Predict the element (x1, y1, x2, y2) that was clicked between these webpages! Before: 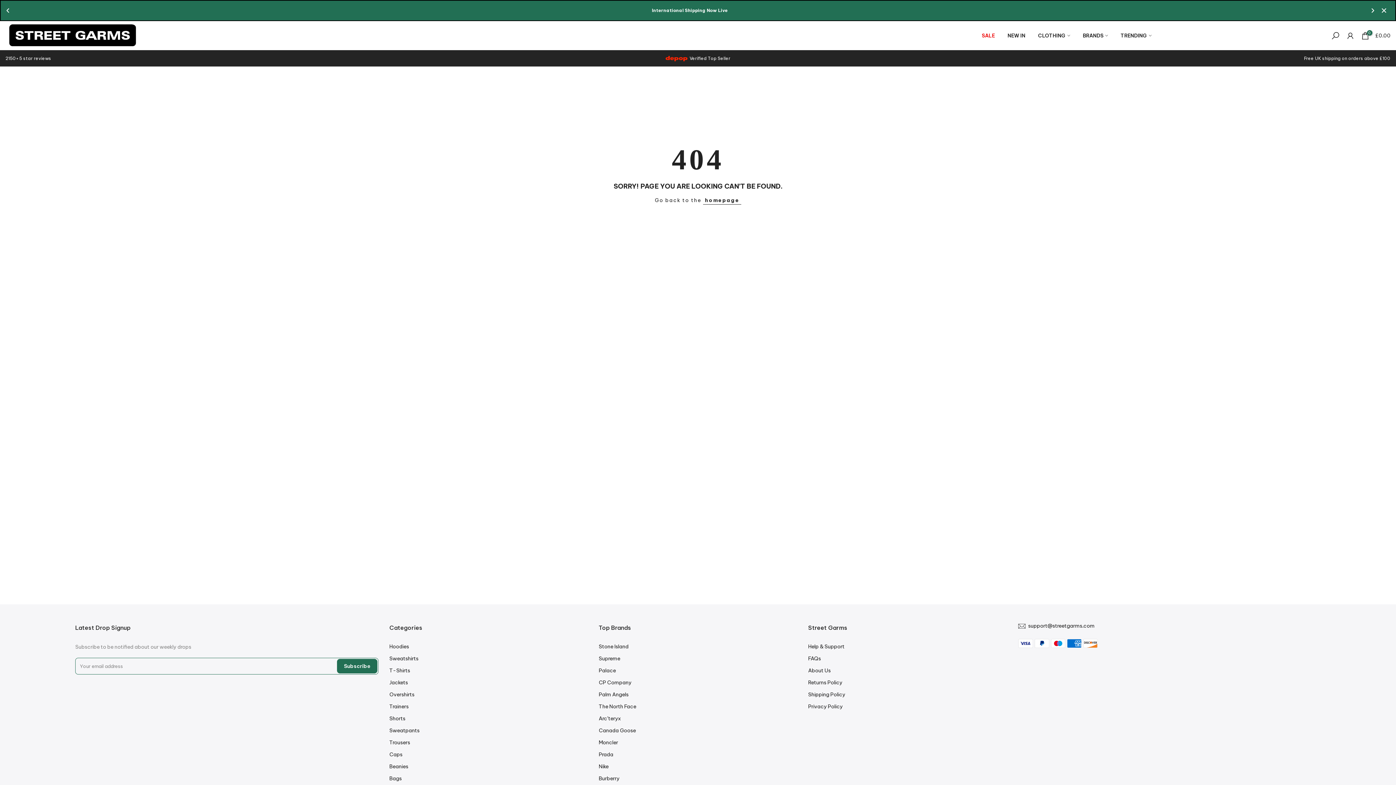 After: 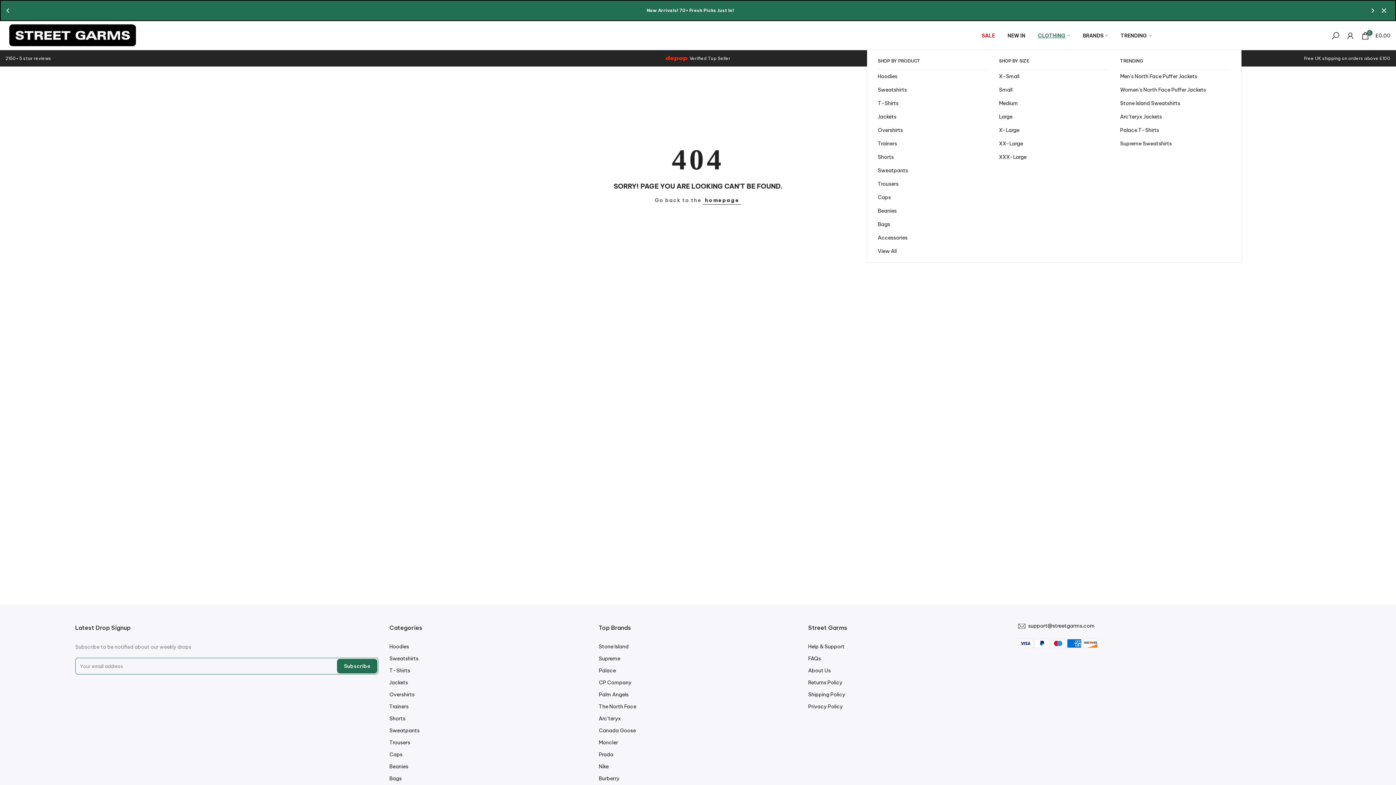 Action: bbox: (1032, 31, 1076, 39) label: CLOTHING